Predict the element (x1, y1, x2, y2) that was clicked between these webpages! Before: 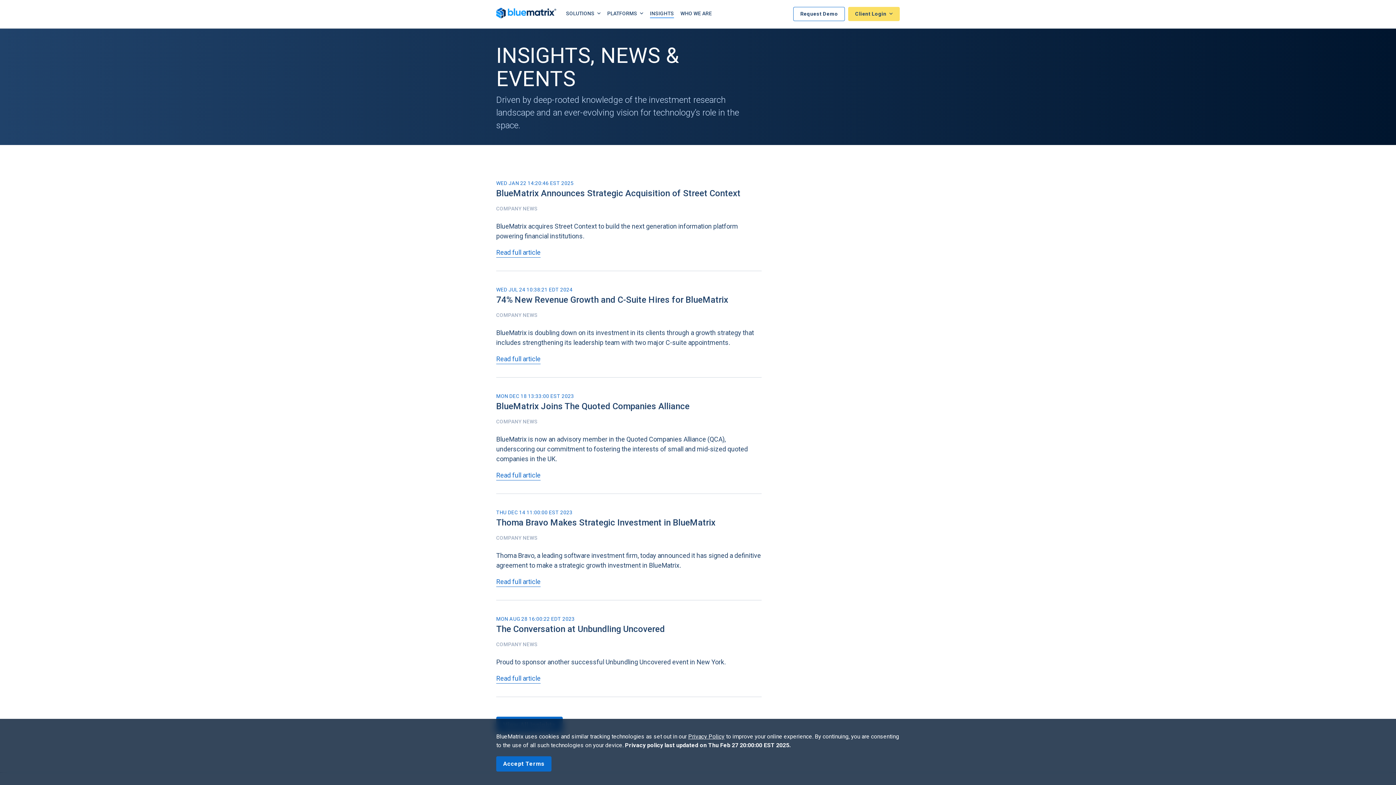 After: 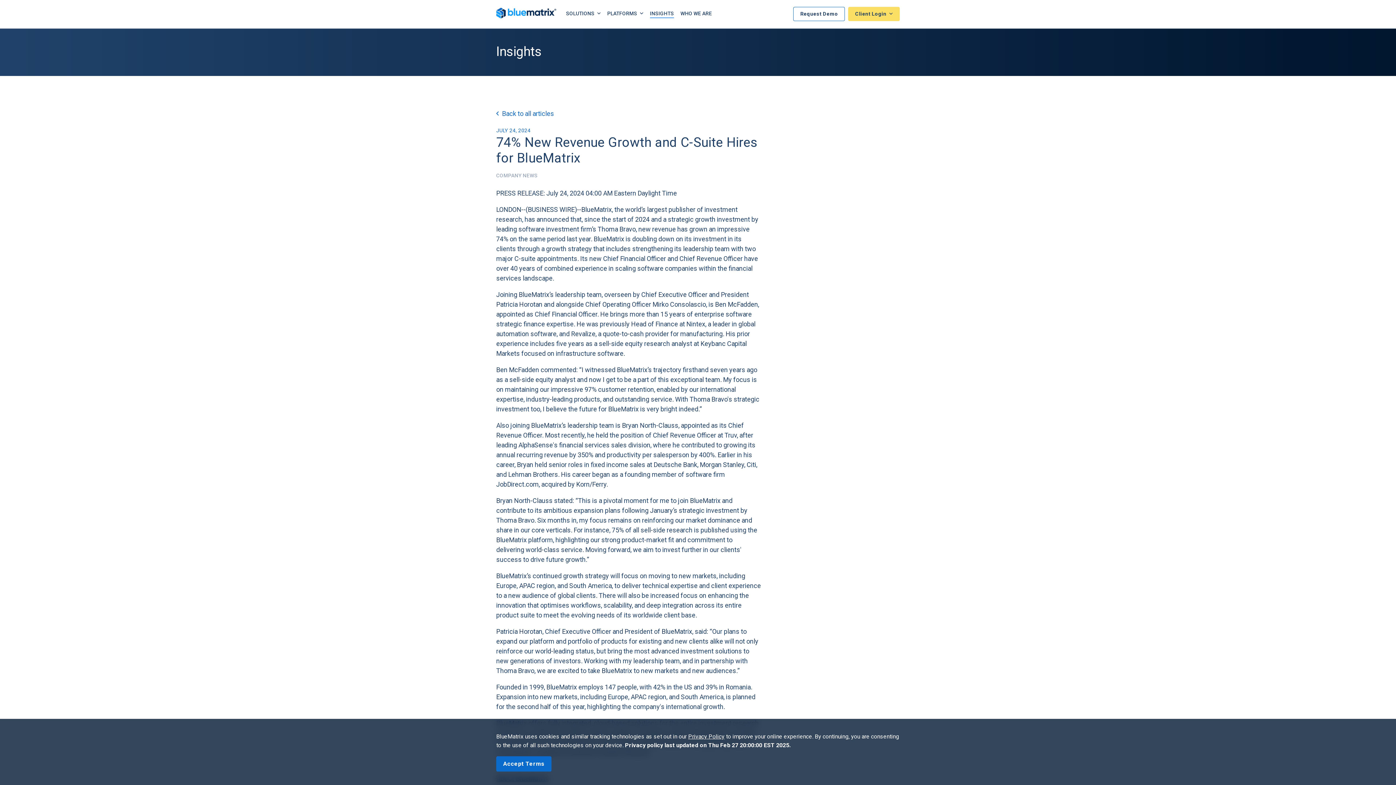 Action: bbox: (496, 294, 728, 305) label: 74% New Revenue Growth and C-Suite Hires for BlueMatrix